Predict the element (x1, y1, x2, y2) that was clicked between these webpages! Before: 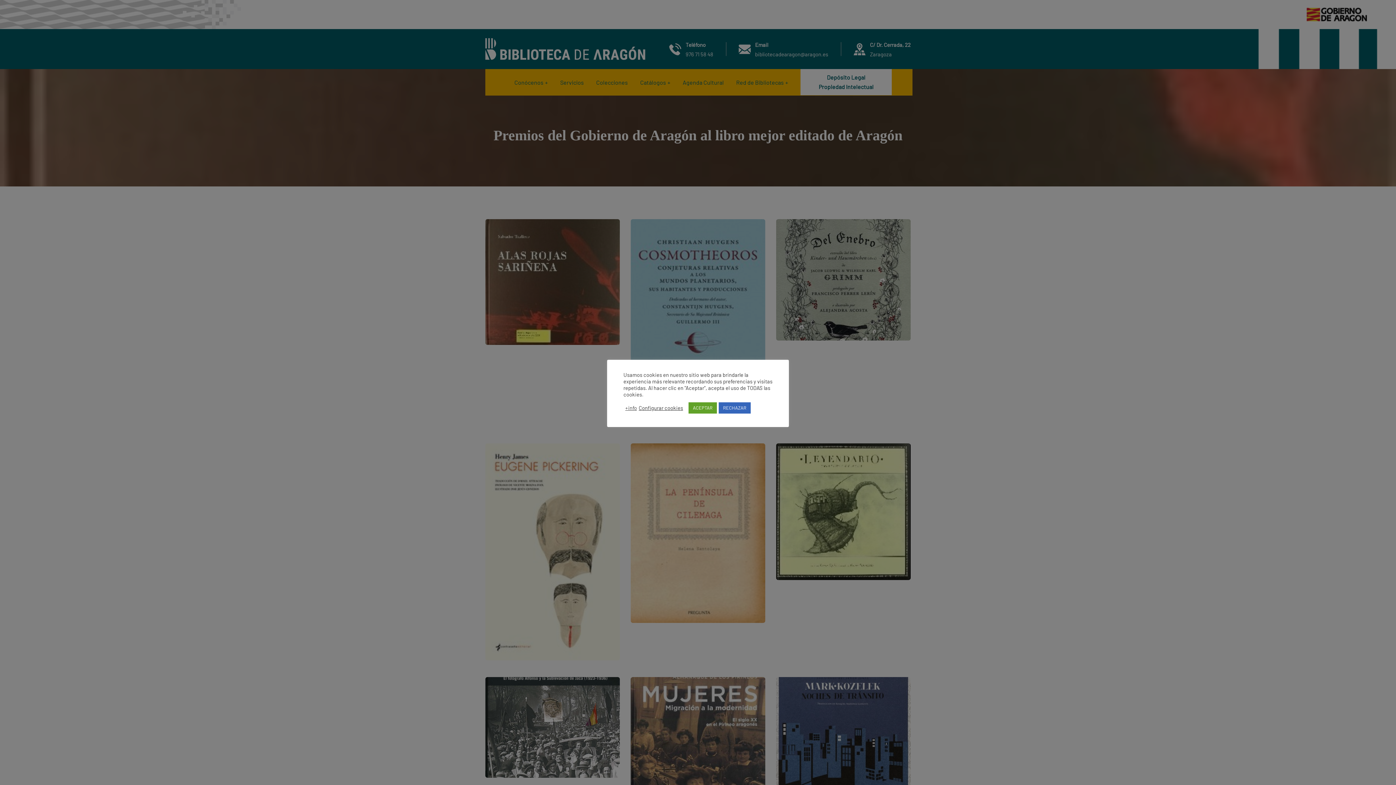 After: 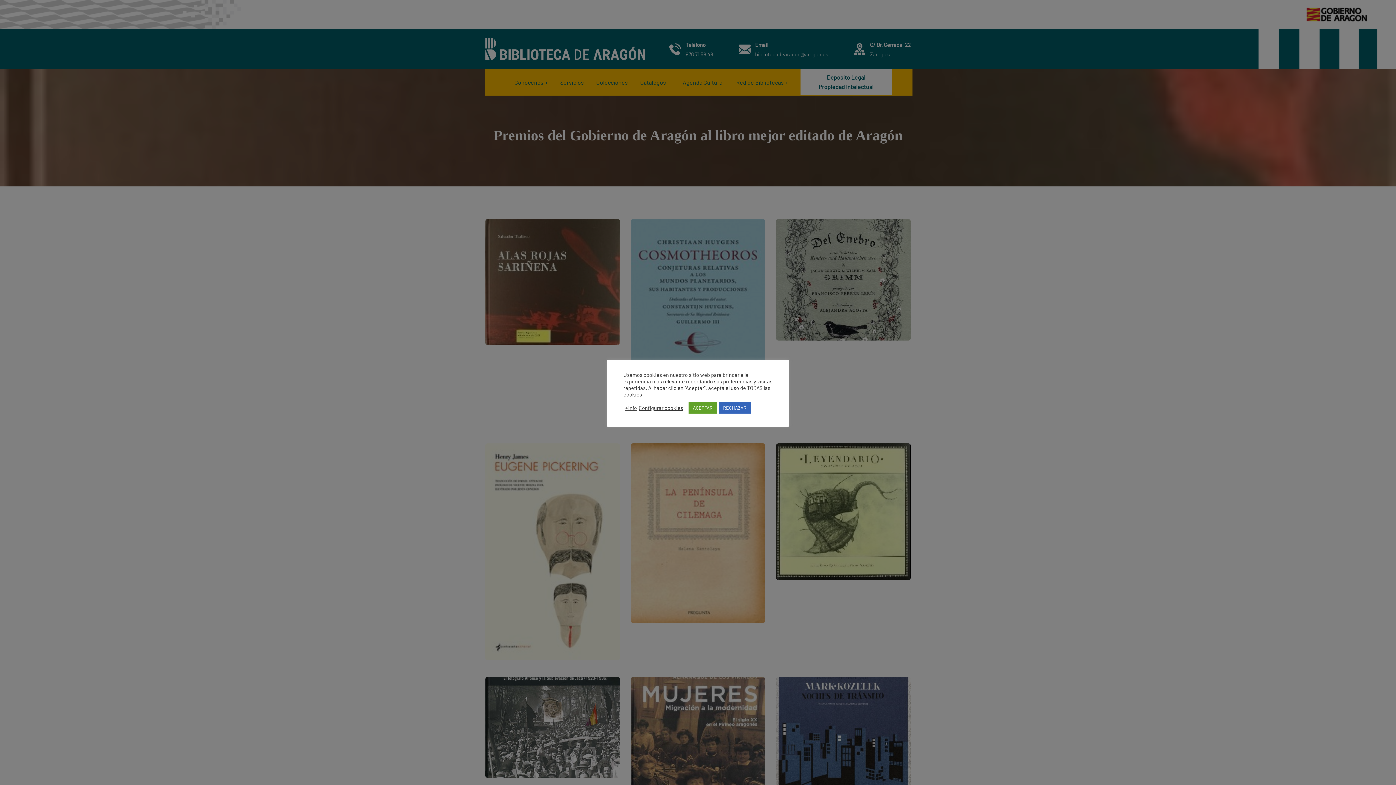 Action: bbox: (625, 404, 637, 411) label: +info